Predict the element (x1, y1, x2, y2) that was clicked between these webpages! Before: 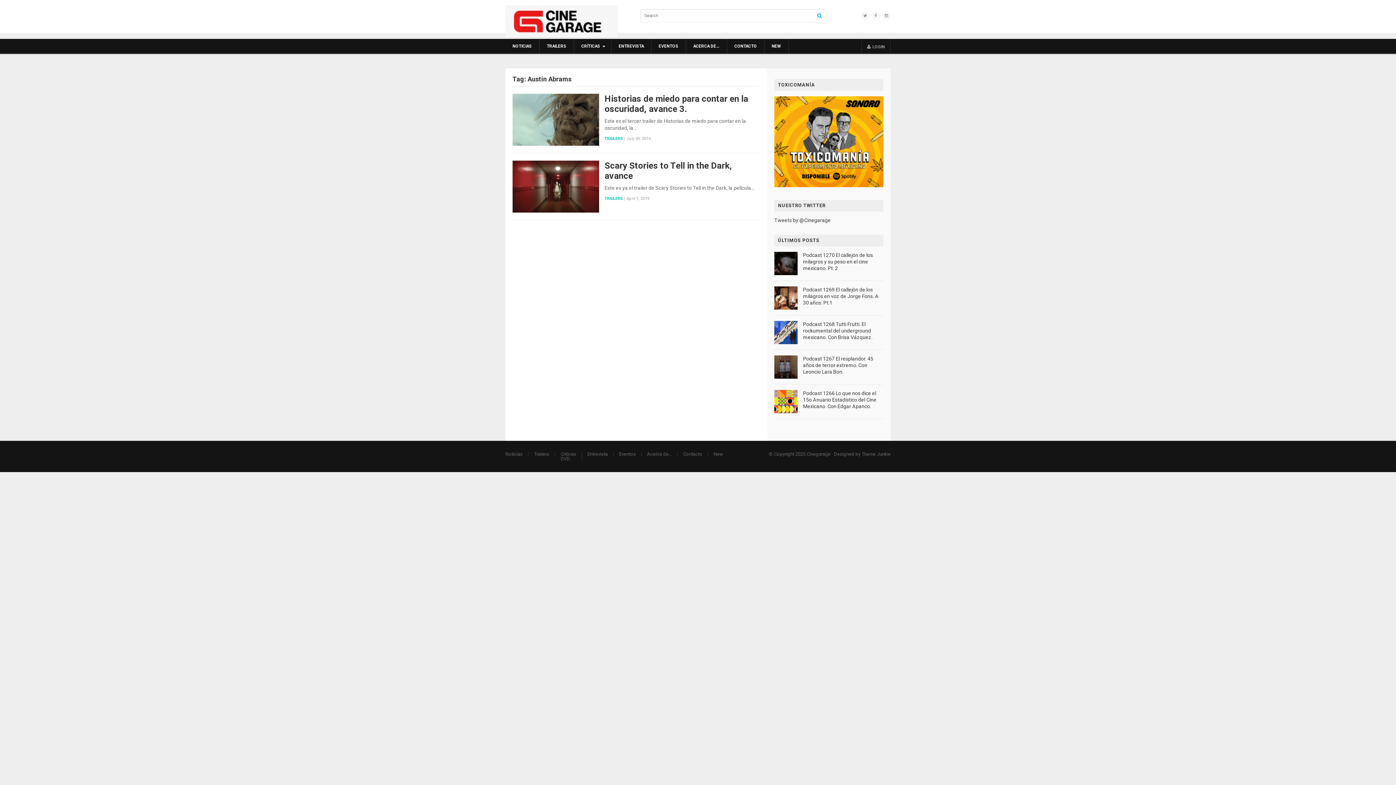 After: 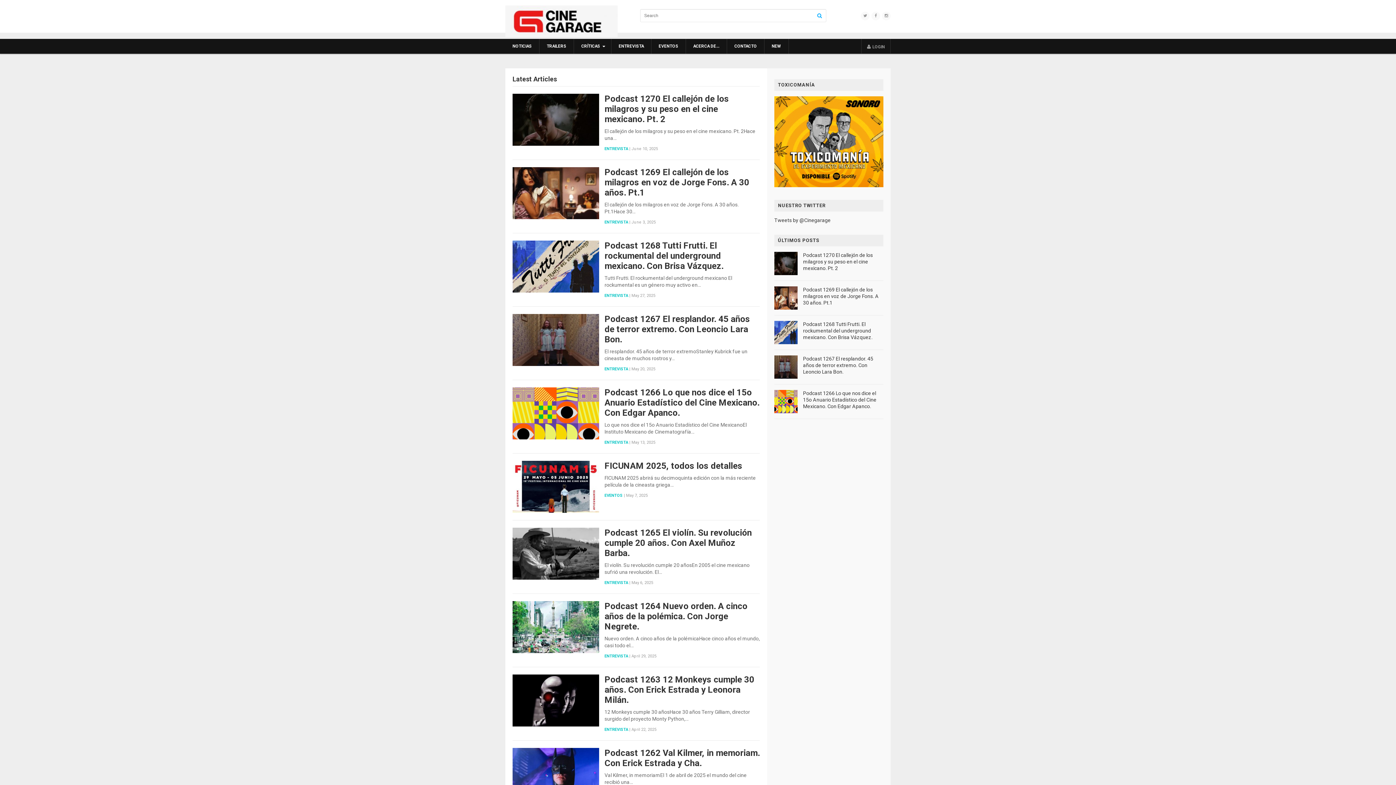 Action: bbox: (727, 38, 764, 53) label: CONTACTO